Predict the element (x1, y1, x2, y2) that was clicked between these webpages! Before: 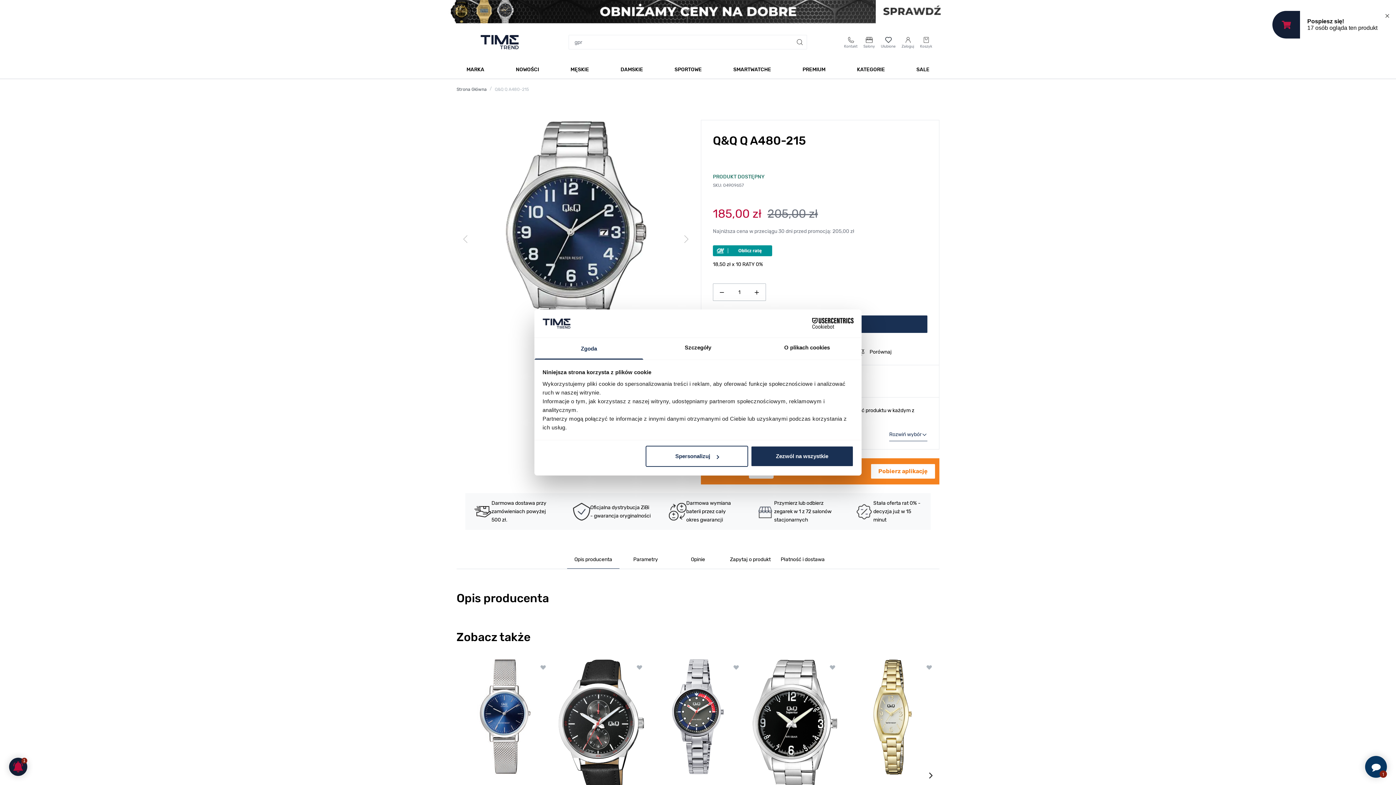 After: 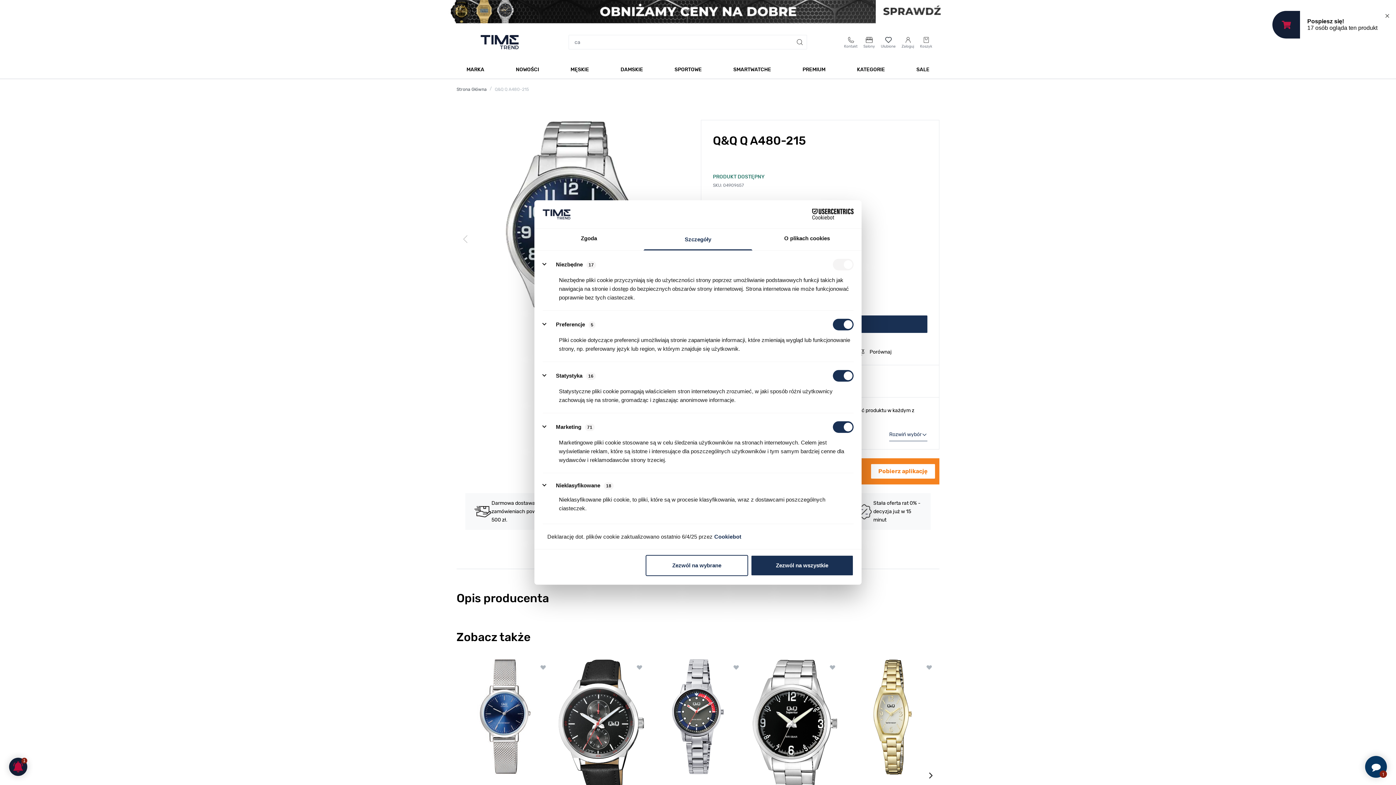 Action: label: Szczegóły bbox: (643, 337, 752, 359)